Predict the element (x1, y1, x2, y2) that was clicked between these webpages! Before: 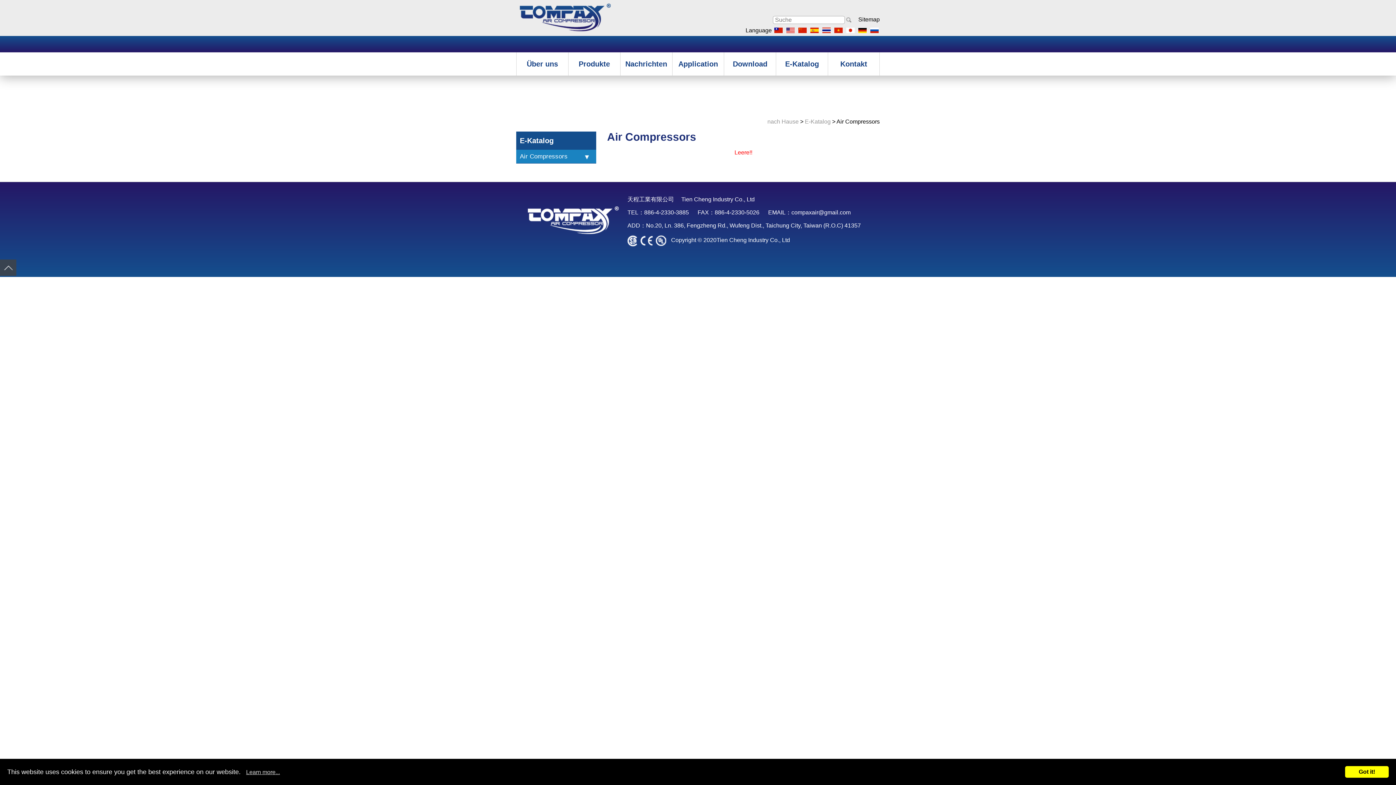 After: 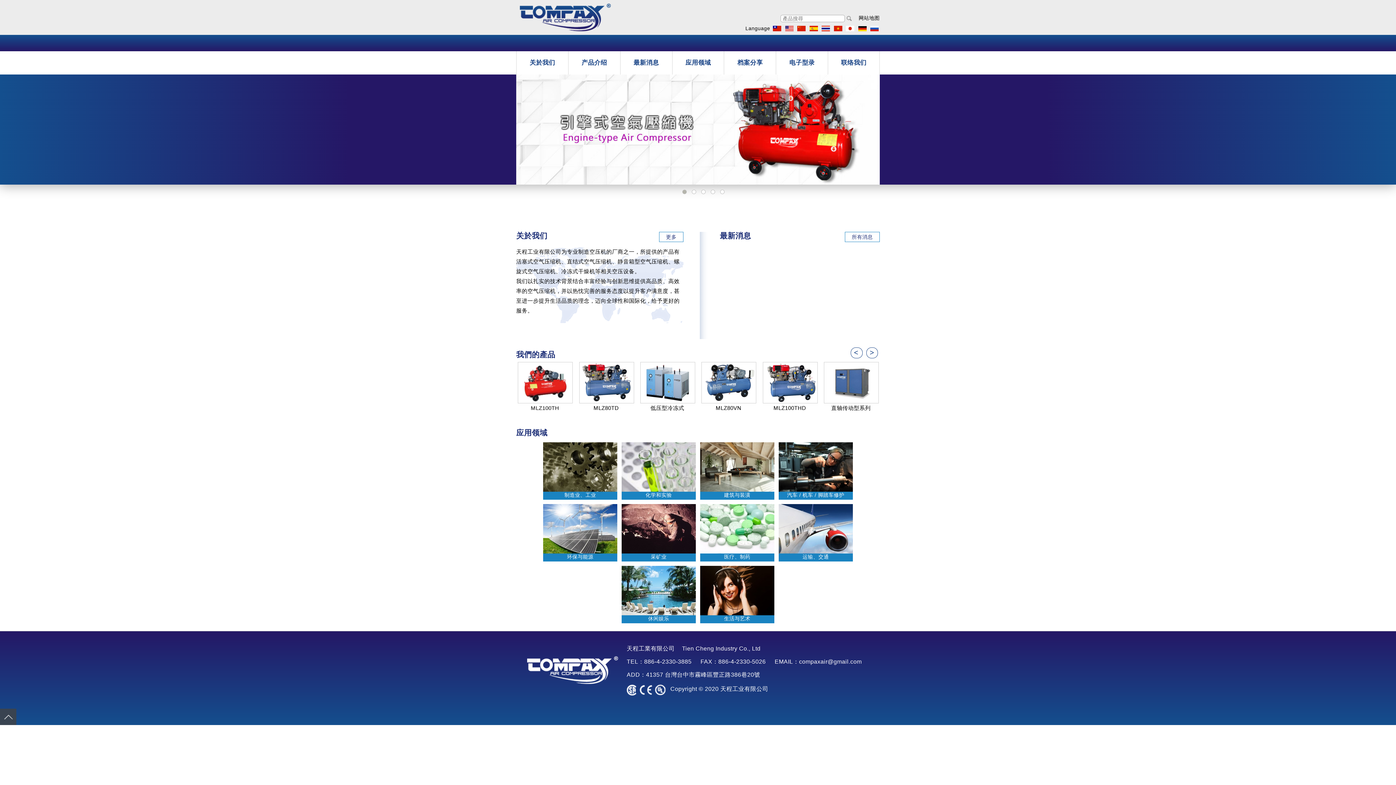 Action: bbox: (797, 28, 808, 34)